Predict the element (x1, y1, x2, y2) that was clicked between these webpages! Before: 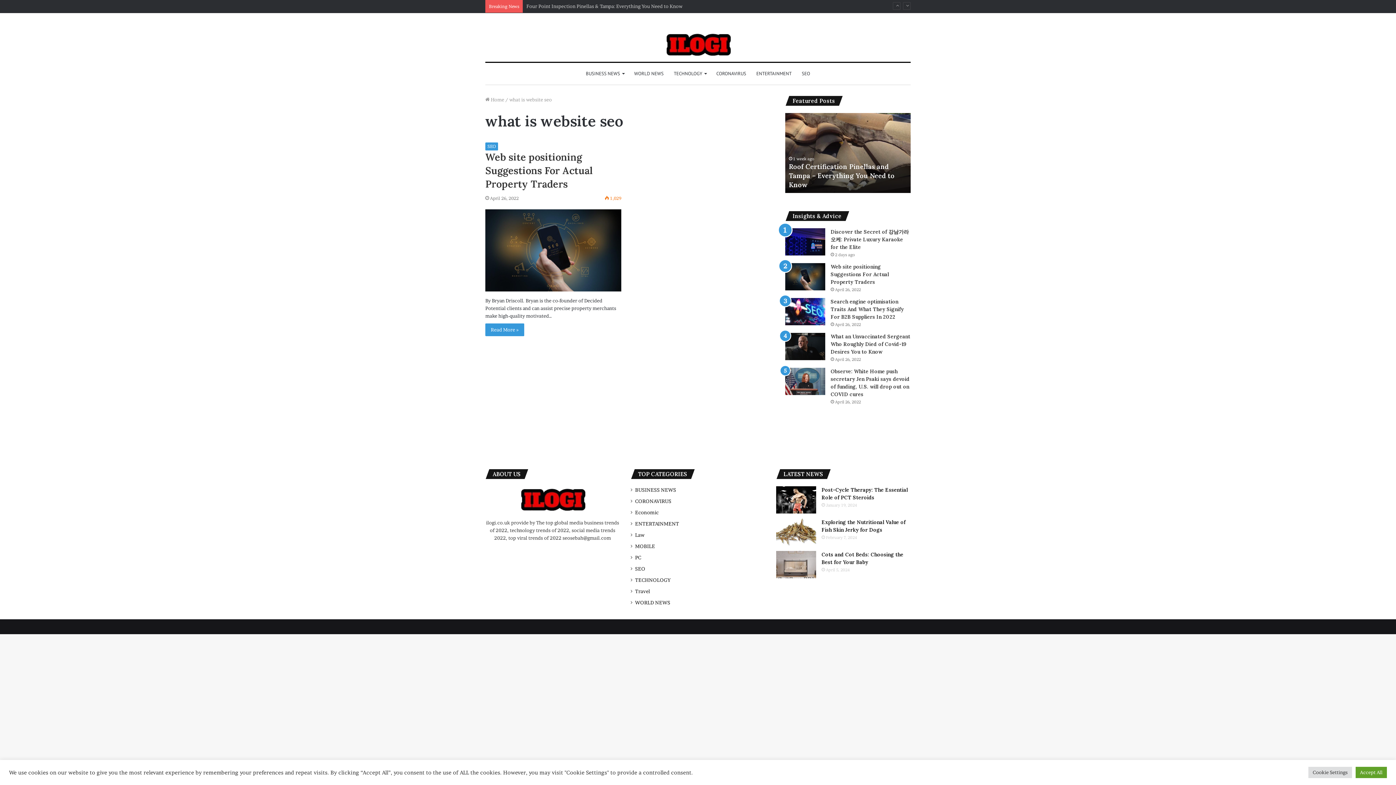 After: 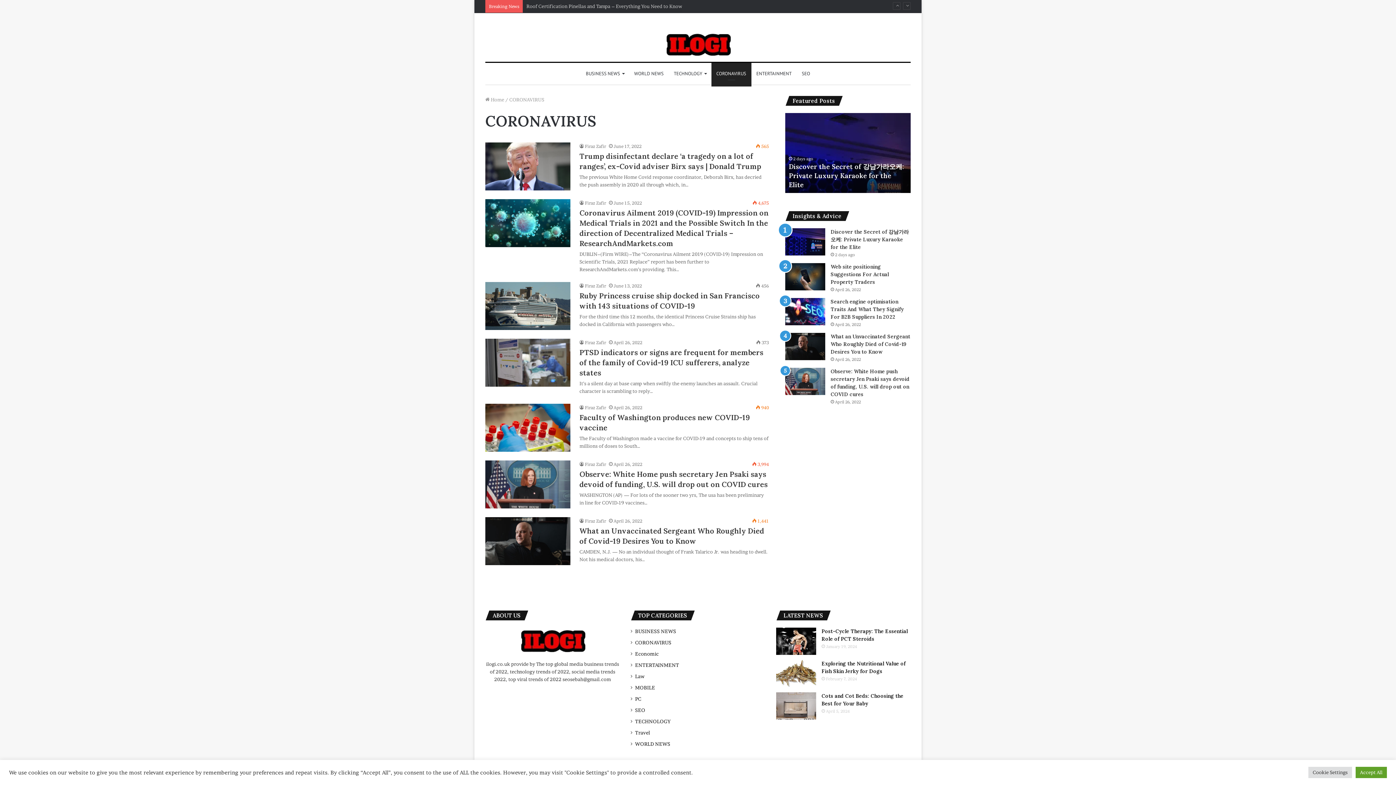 Action: label: CORONAVIRUS bbox: (635, 497, 671, 505)